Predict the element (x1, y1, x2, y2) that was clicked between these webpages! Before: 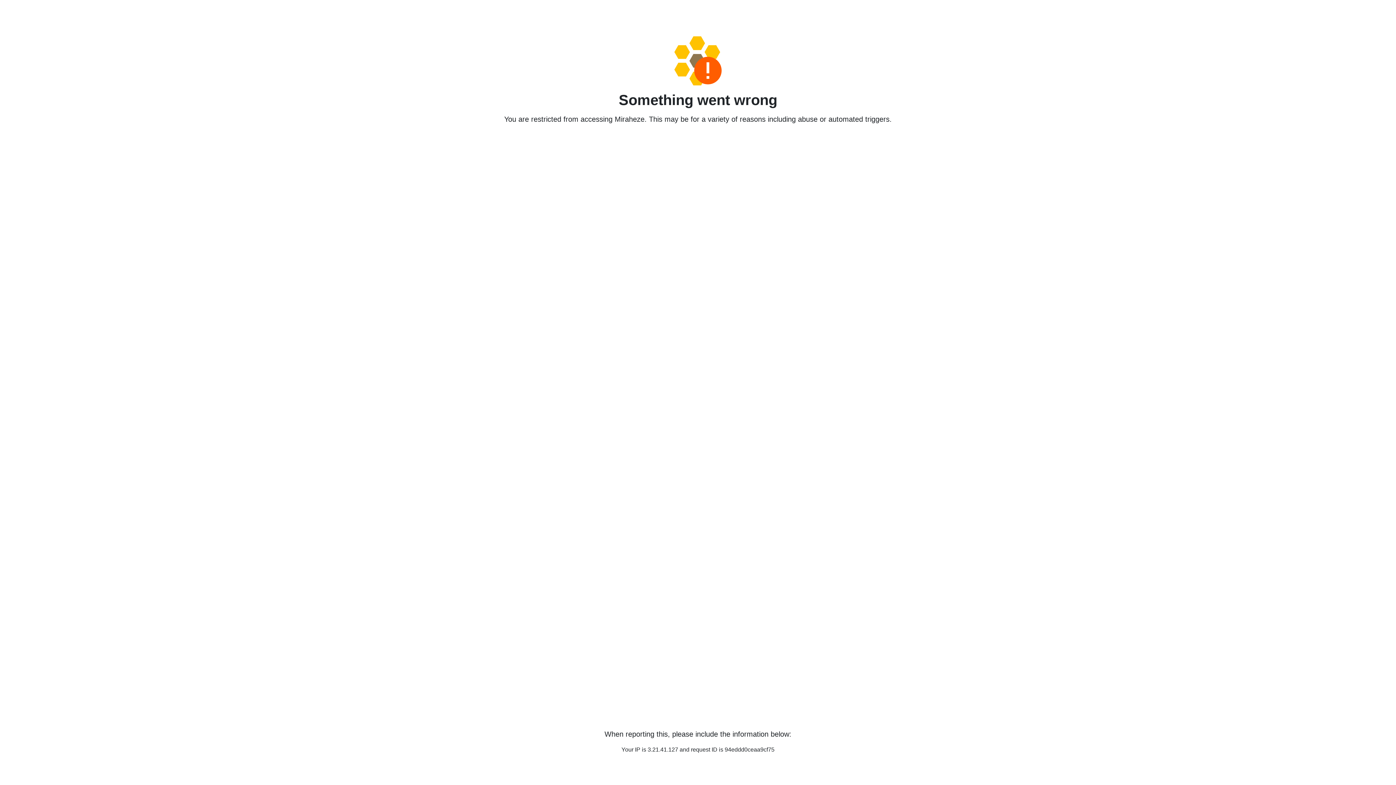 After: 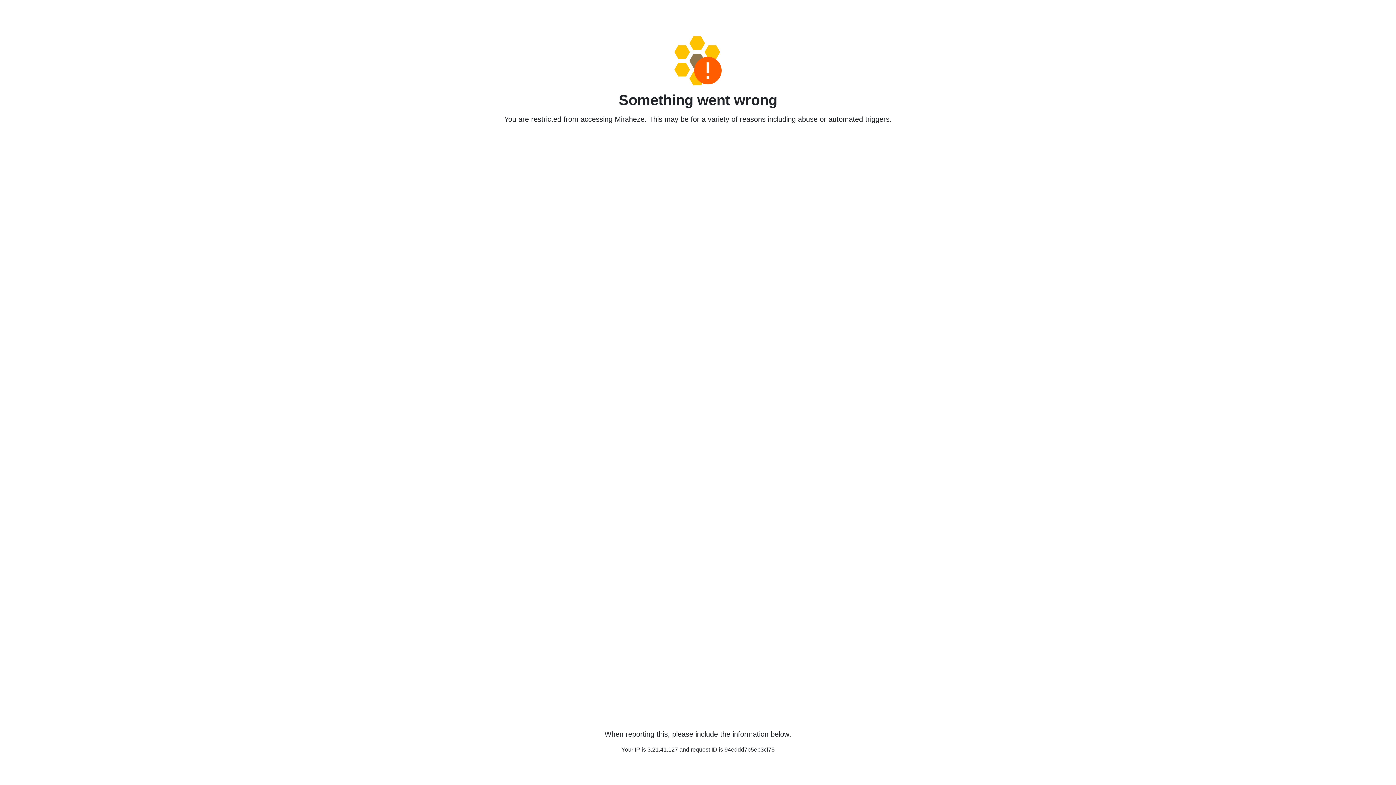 Action: bbox: (458, 36, 938, 85)